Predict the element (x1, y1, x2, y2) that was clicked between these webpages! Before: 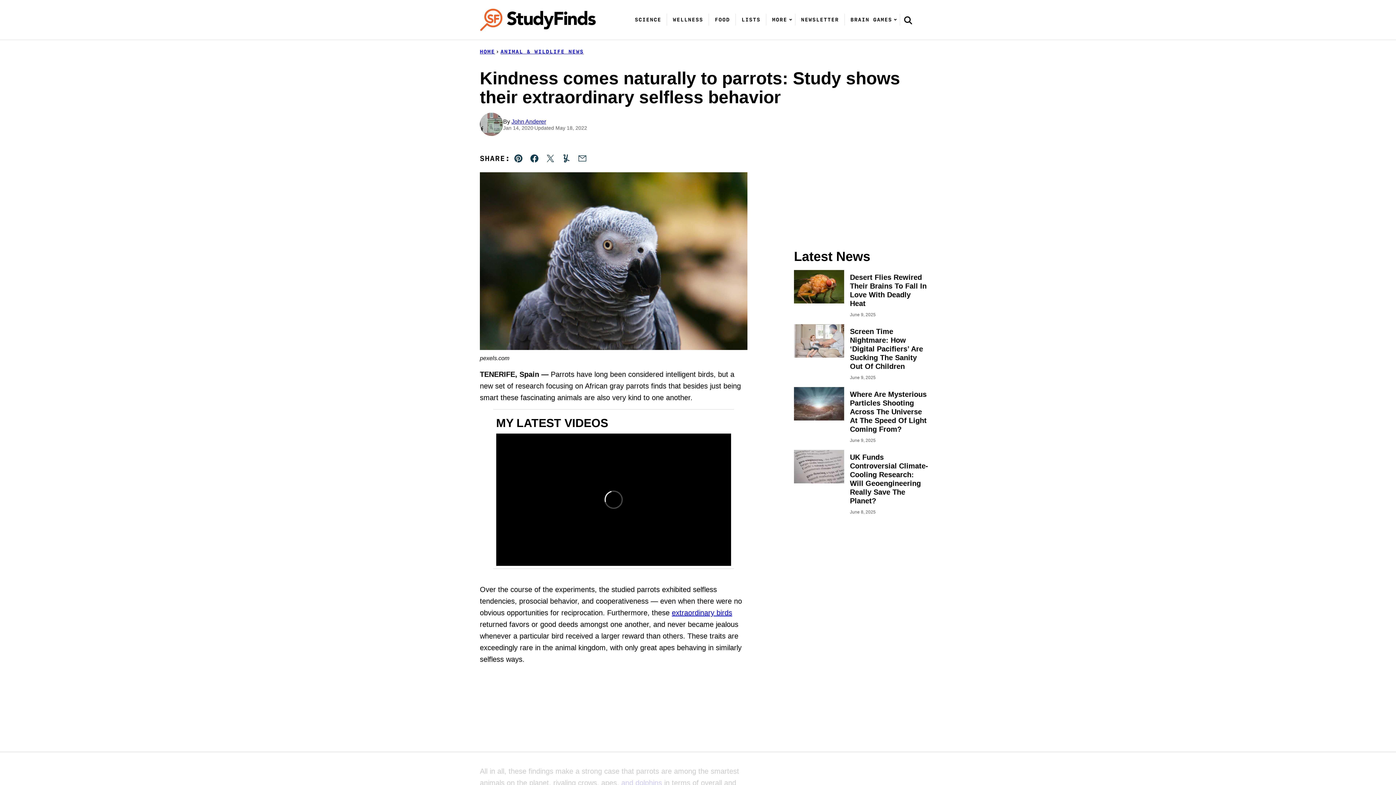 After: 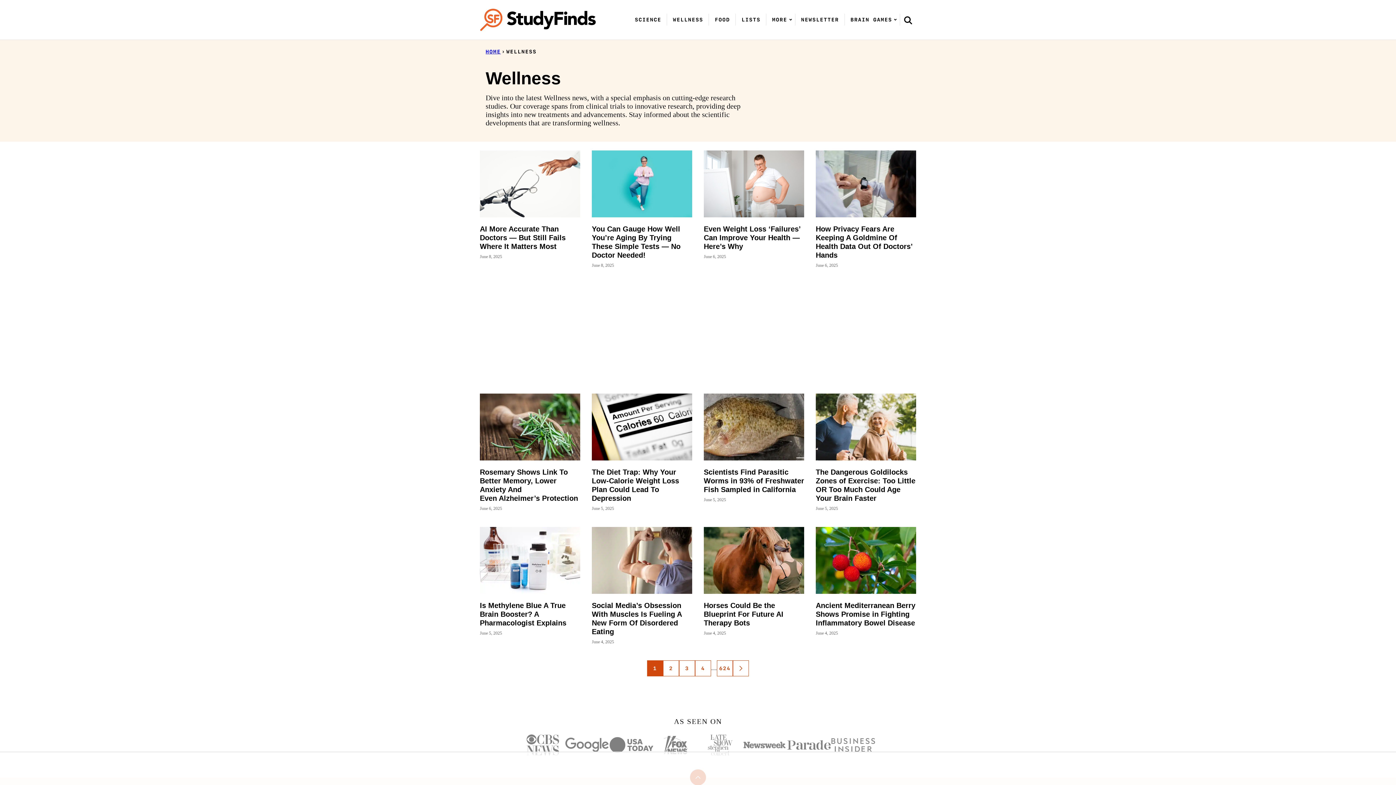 Action: label: WELLNESS bbox: (667, 11, 709, 27)